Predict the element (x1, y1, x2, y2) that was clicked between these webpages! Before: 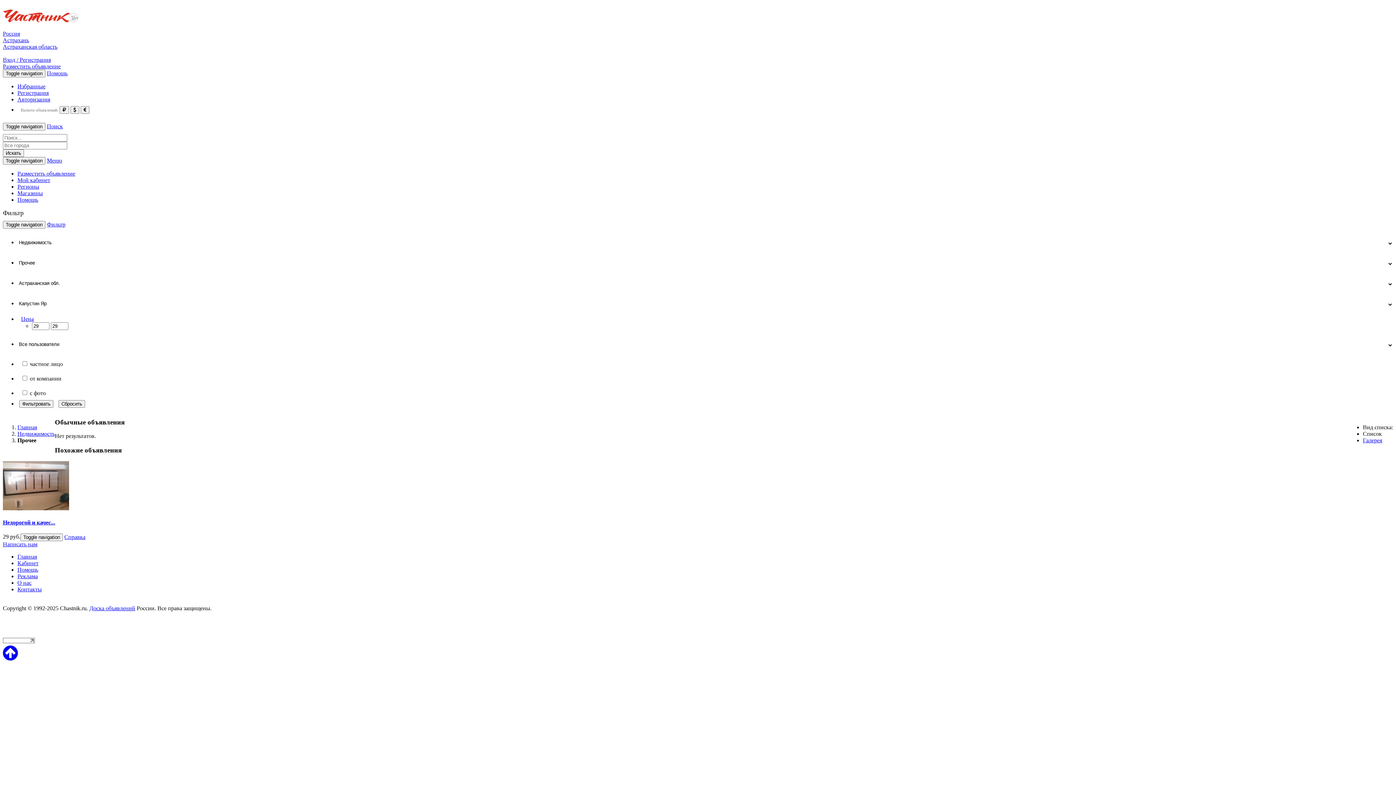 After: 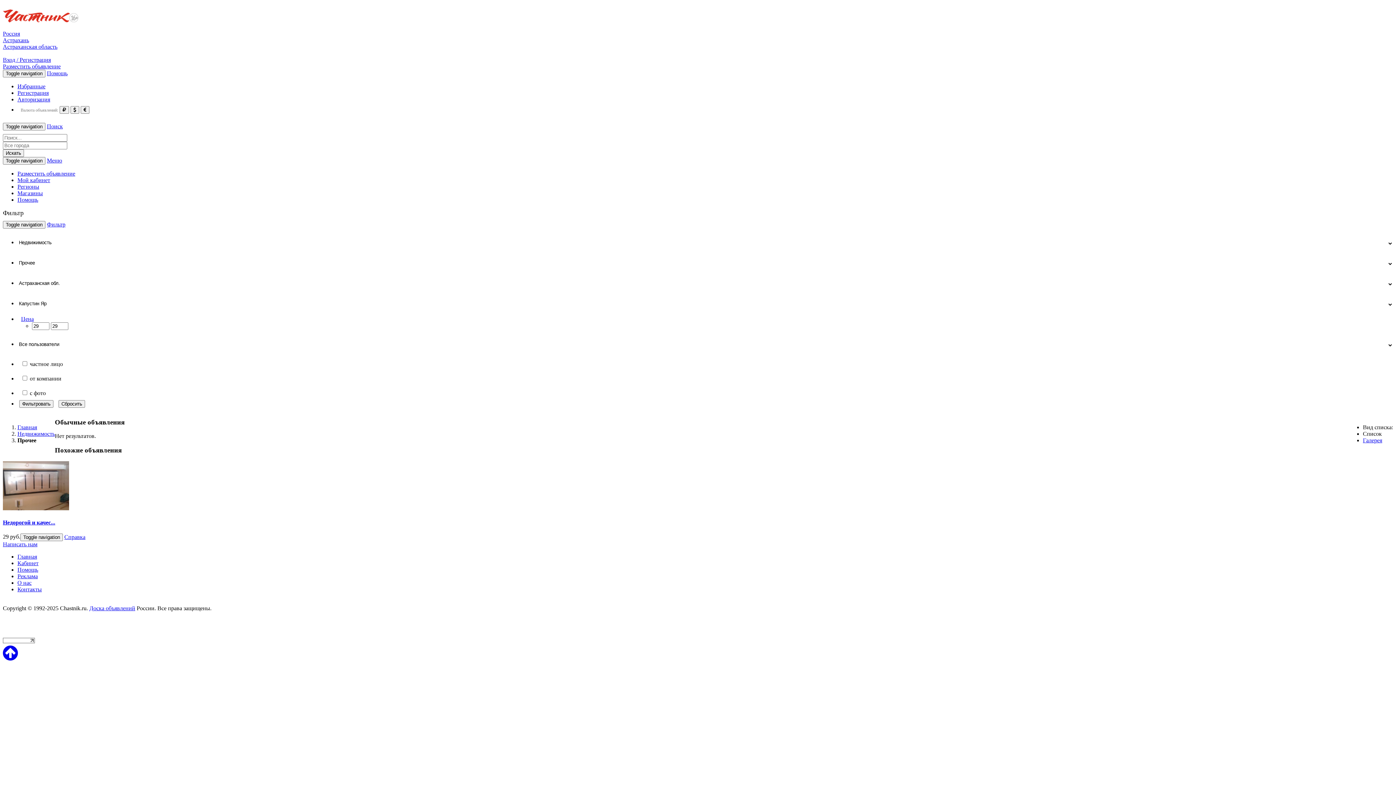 Action: bbox: (46, 221, 65, 227) label: Фильтр